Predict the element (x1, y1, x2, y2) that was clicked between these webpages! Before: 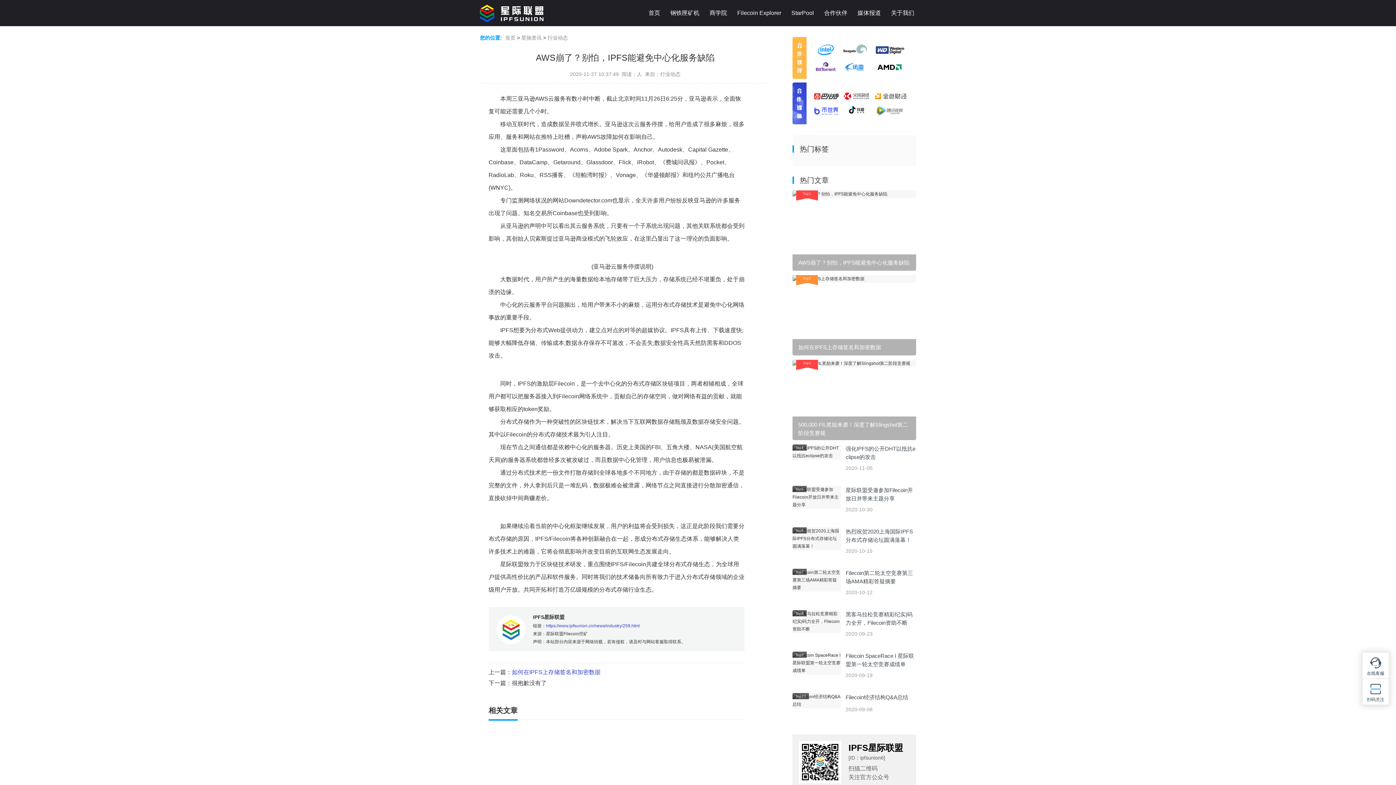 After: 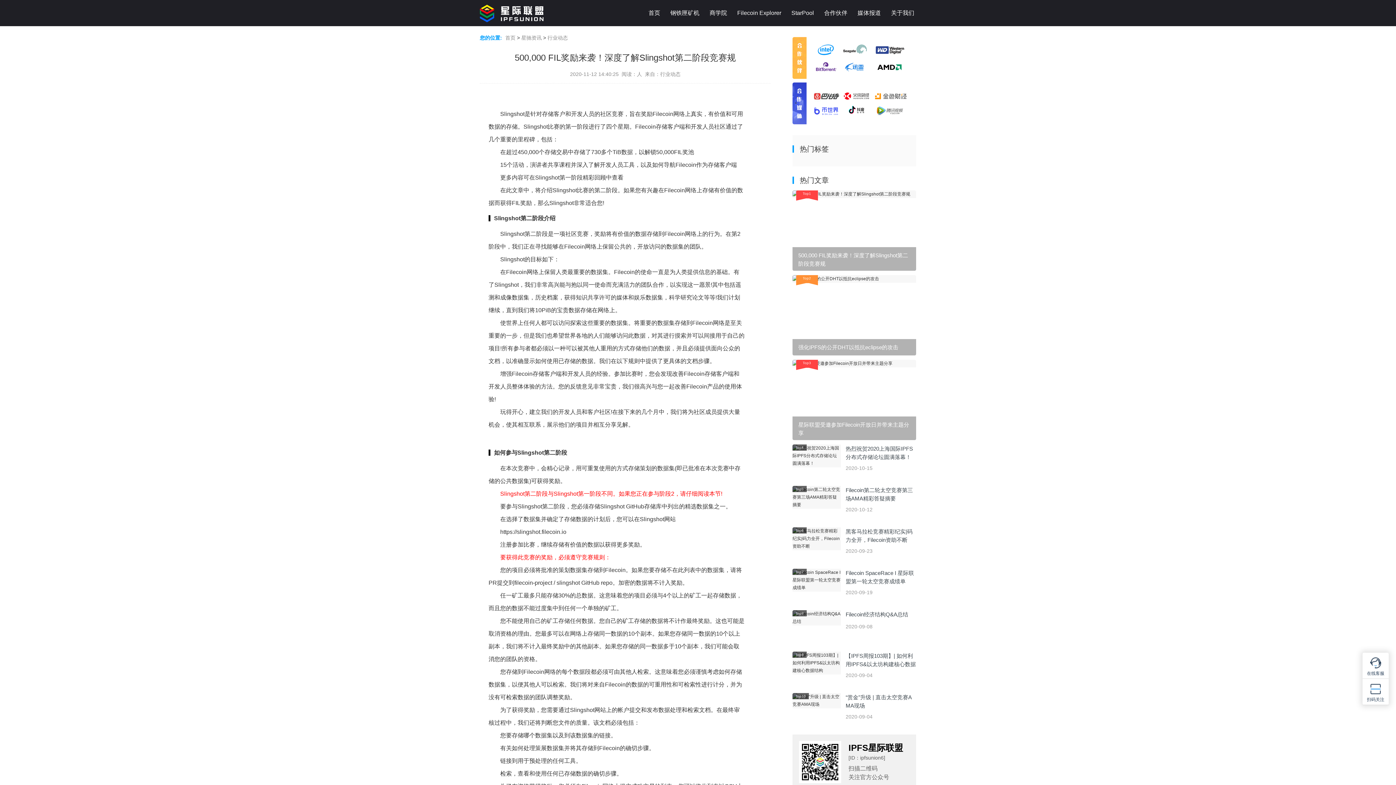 Action: label: Top3
500,000 FIL奖励来袭！深度了解Slingshot第二阶段竞赛规 bbox: (792, 360, 916, 440)